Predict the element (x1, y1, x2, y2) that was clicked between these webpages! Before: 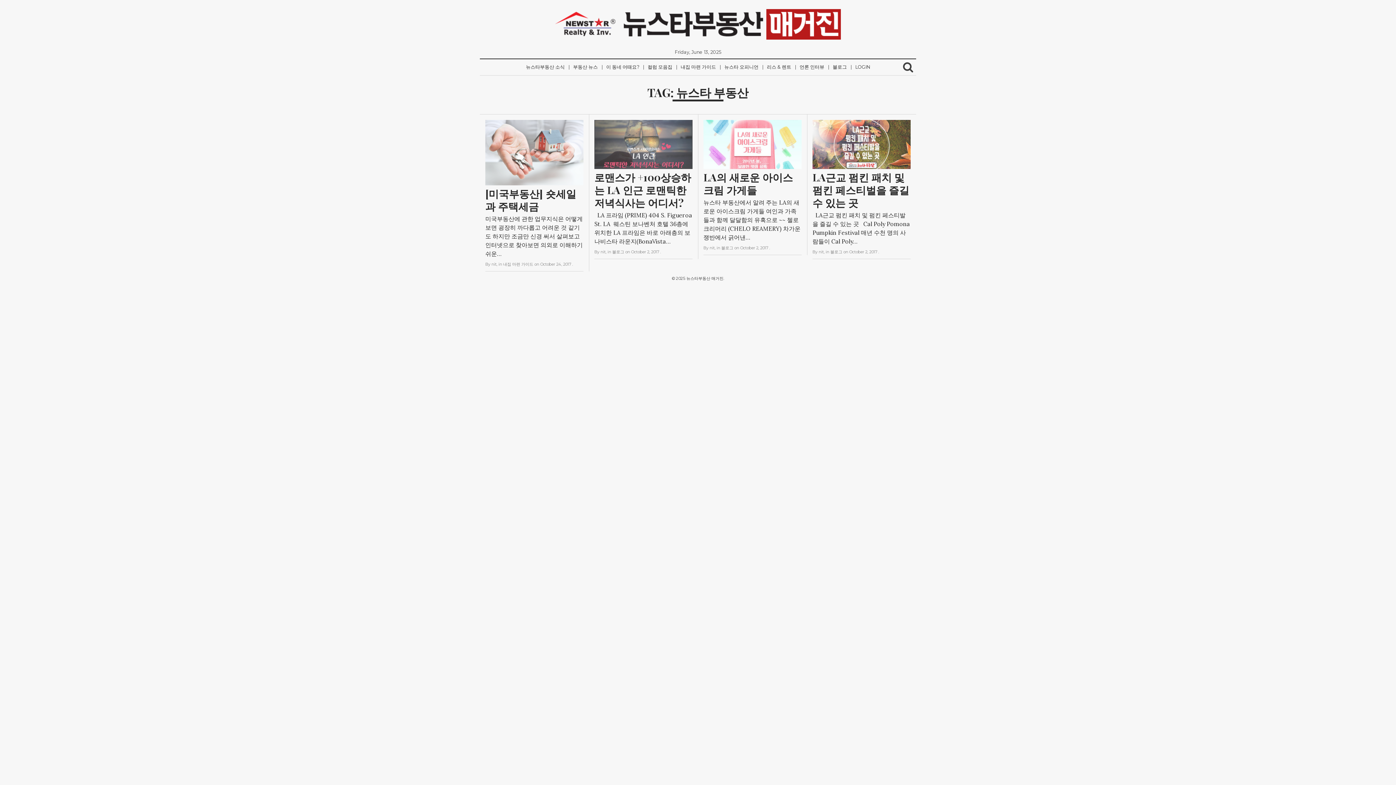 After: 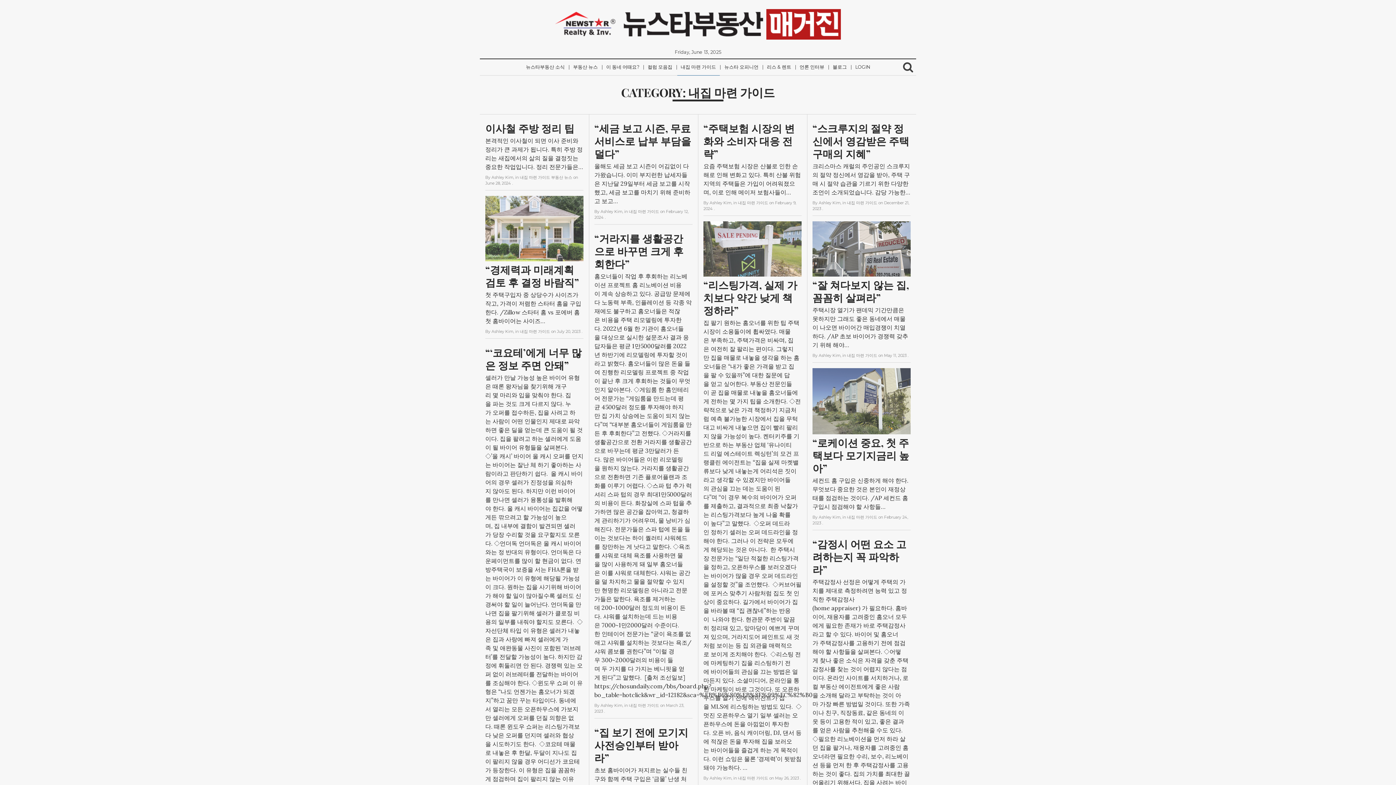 Action: bbox: (677, 59, 719, 75) label: 내집 마련 가이드